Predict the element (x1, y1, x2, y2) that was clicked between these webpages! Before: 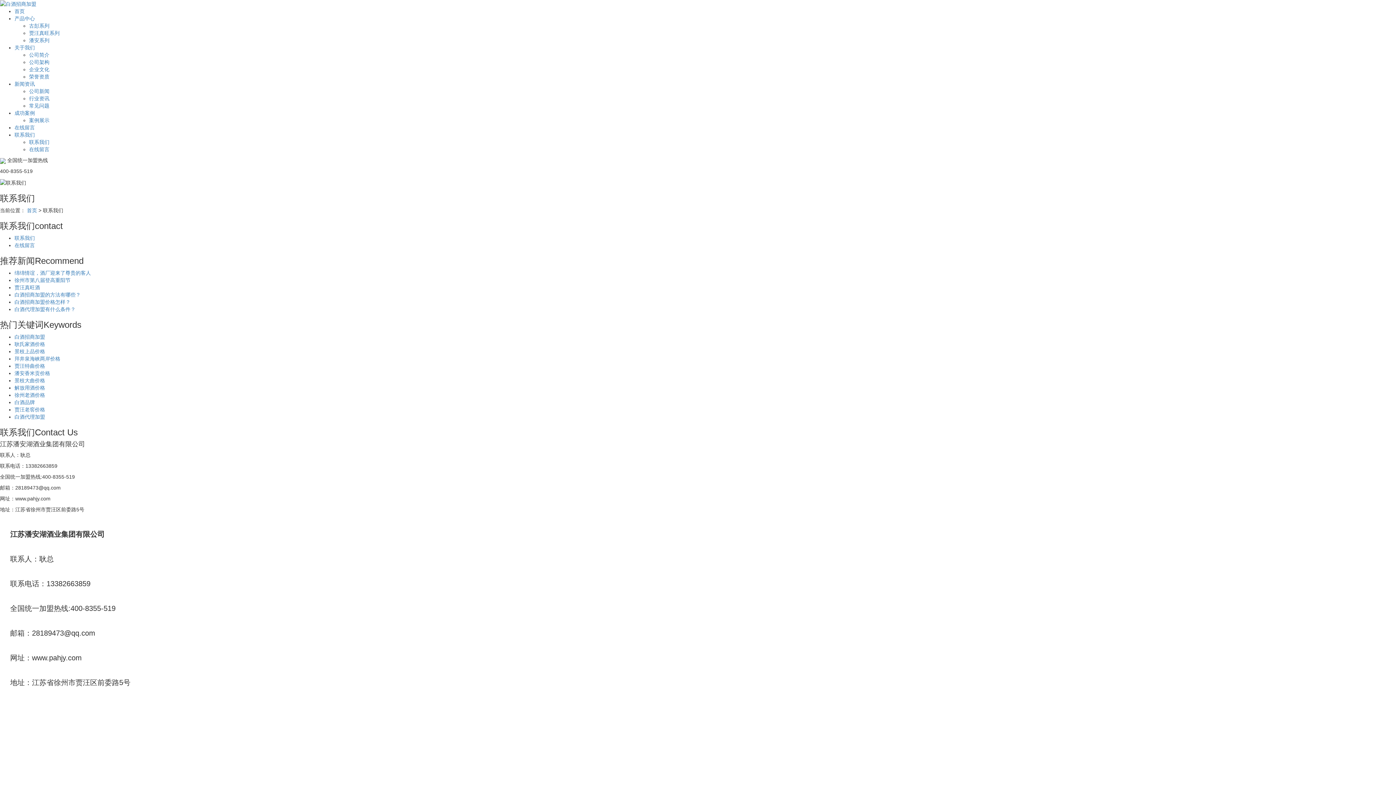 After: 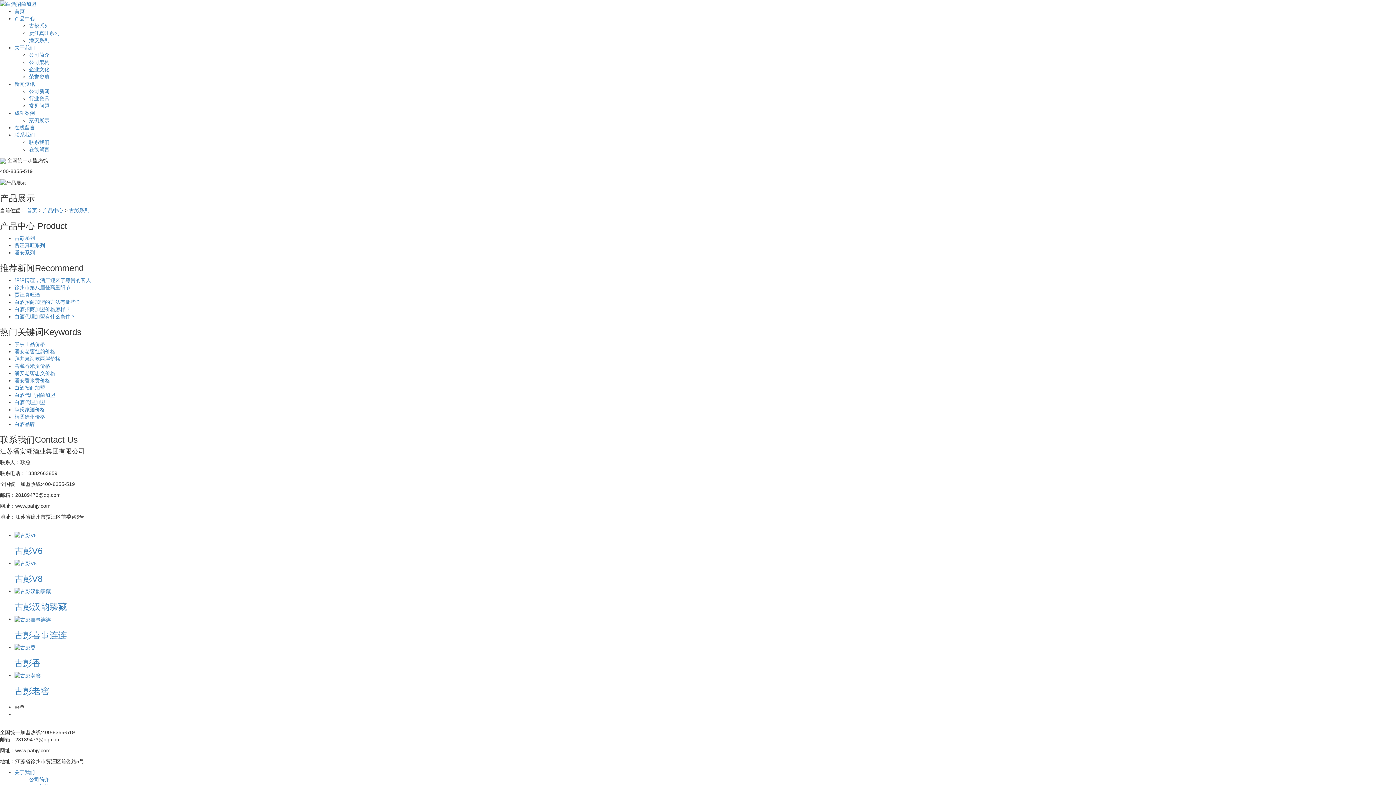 Action: label: 古彭系列 bbox: (29, 23, 49, 28)